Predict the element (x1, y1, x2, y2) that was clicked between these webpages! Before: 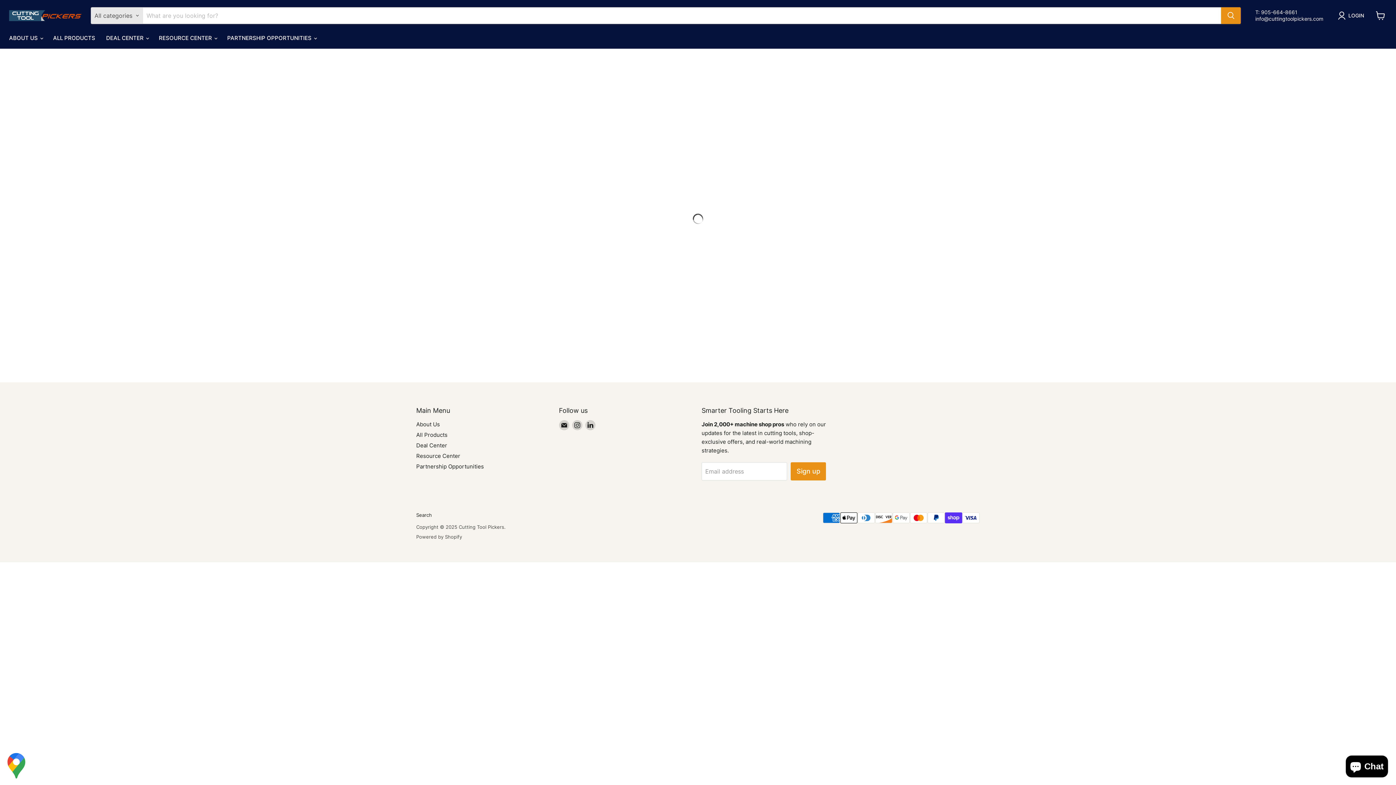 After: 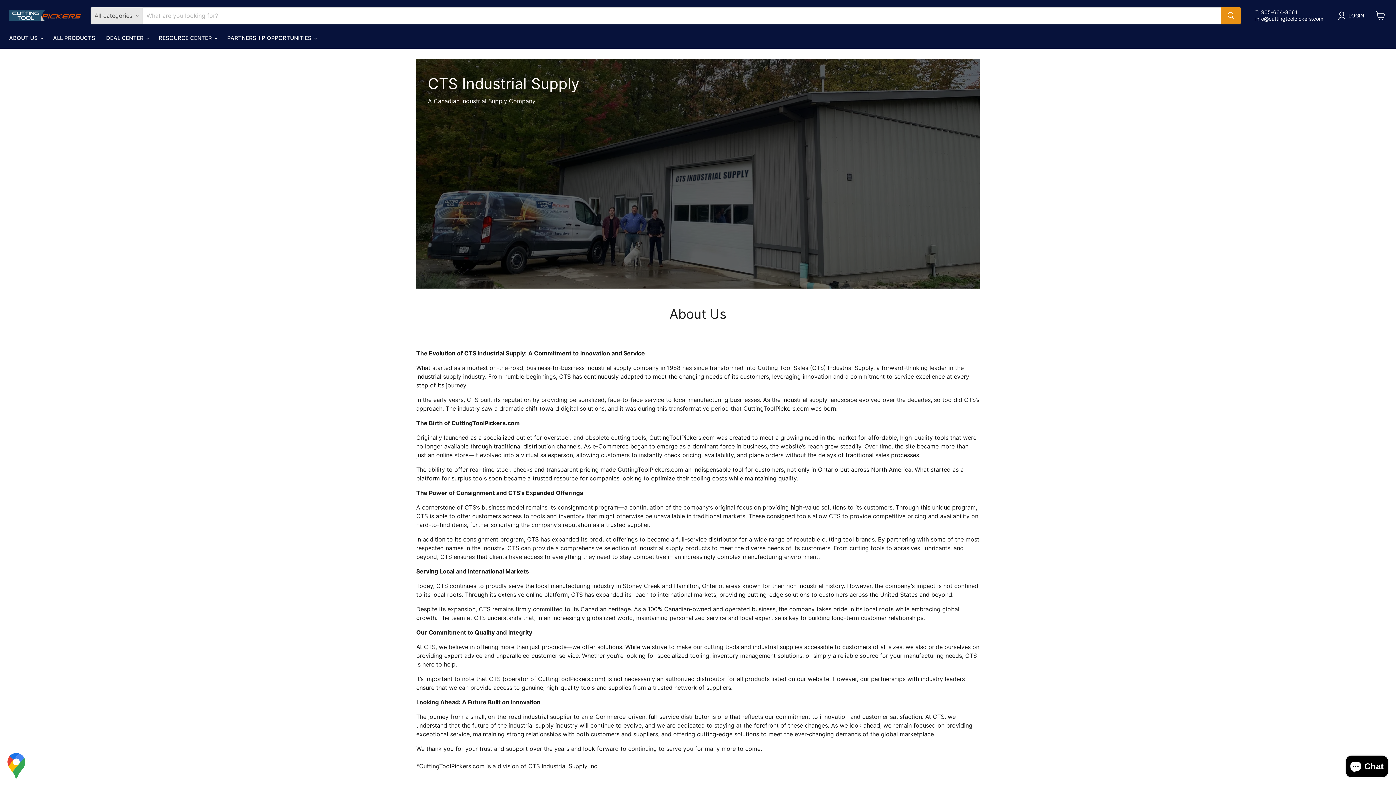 Action: label: About Us bbox: (416, 421, 440, 428)